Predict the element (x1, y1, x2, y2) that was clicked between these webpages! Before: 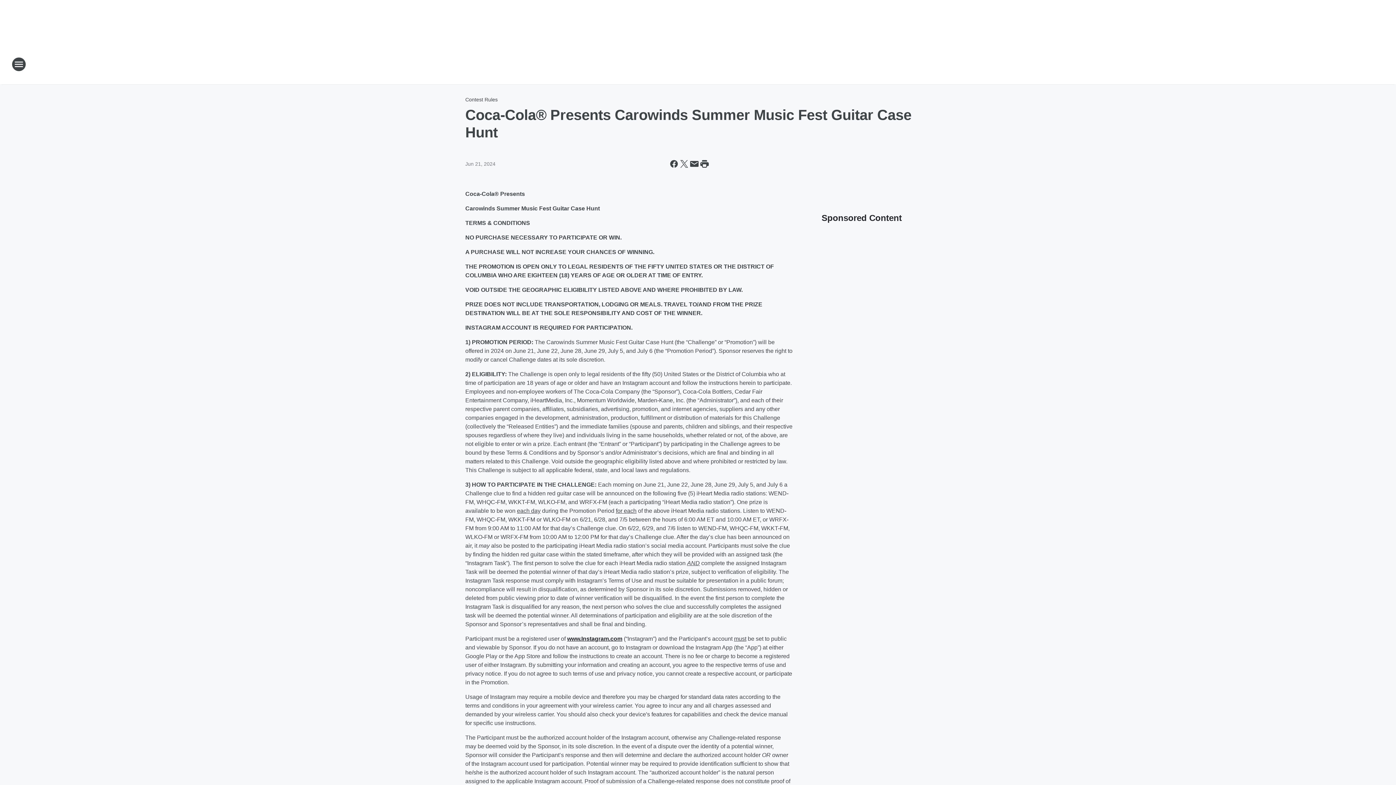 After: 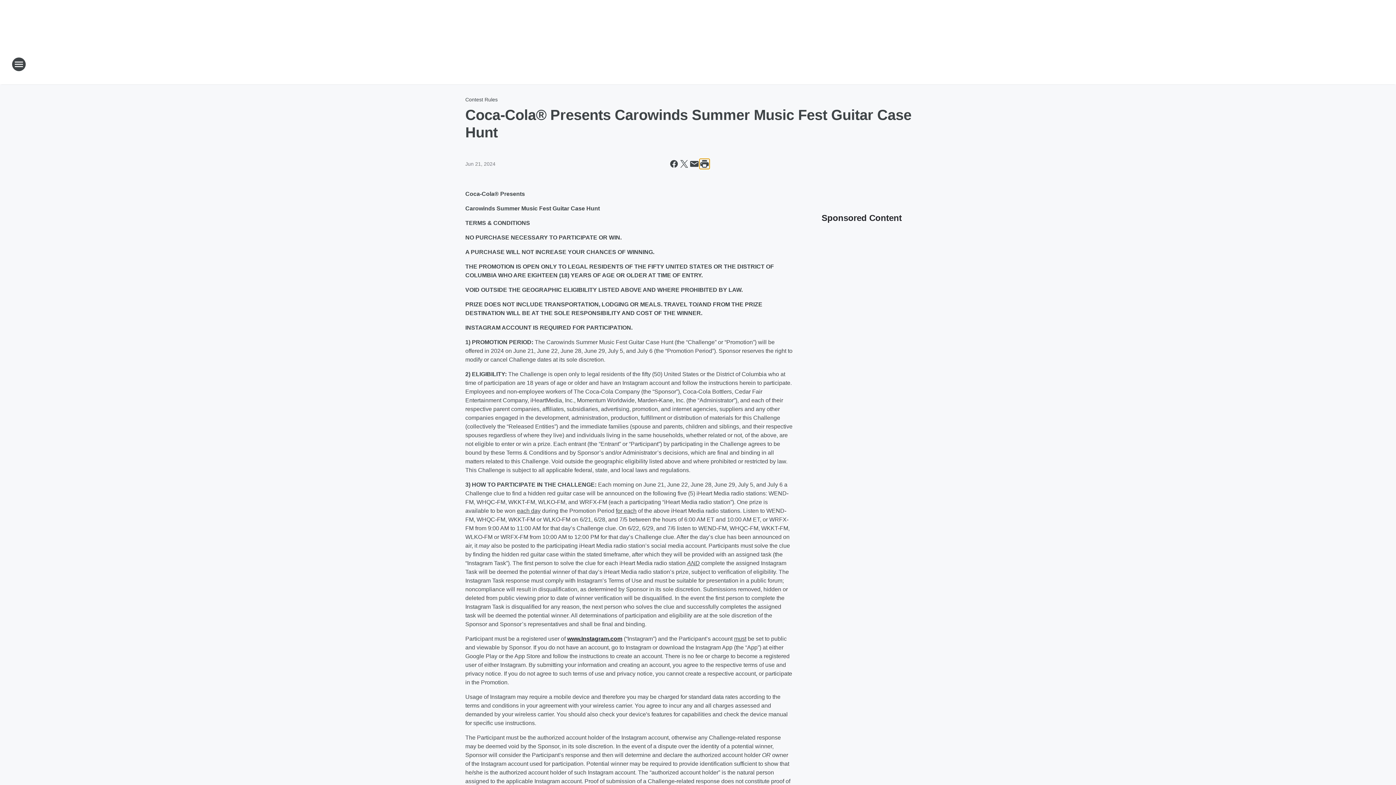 Action: bbox: (699, 158, 709, 169) label: Print this page